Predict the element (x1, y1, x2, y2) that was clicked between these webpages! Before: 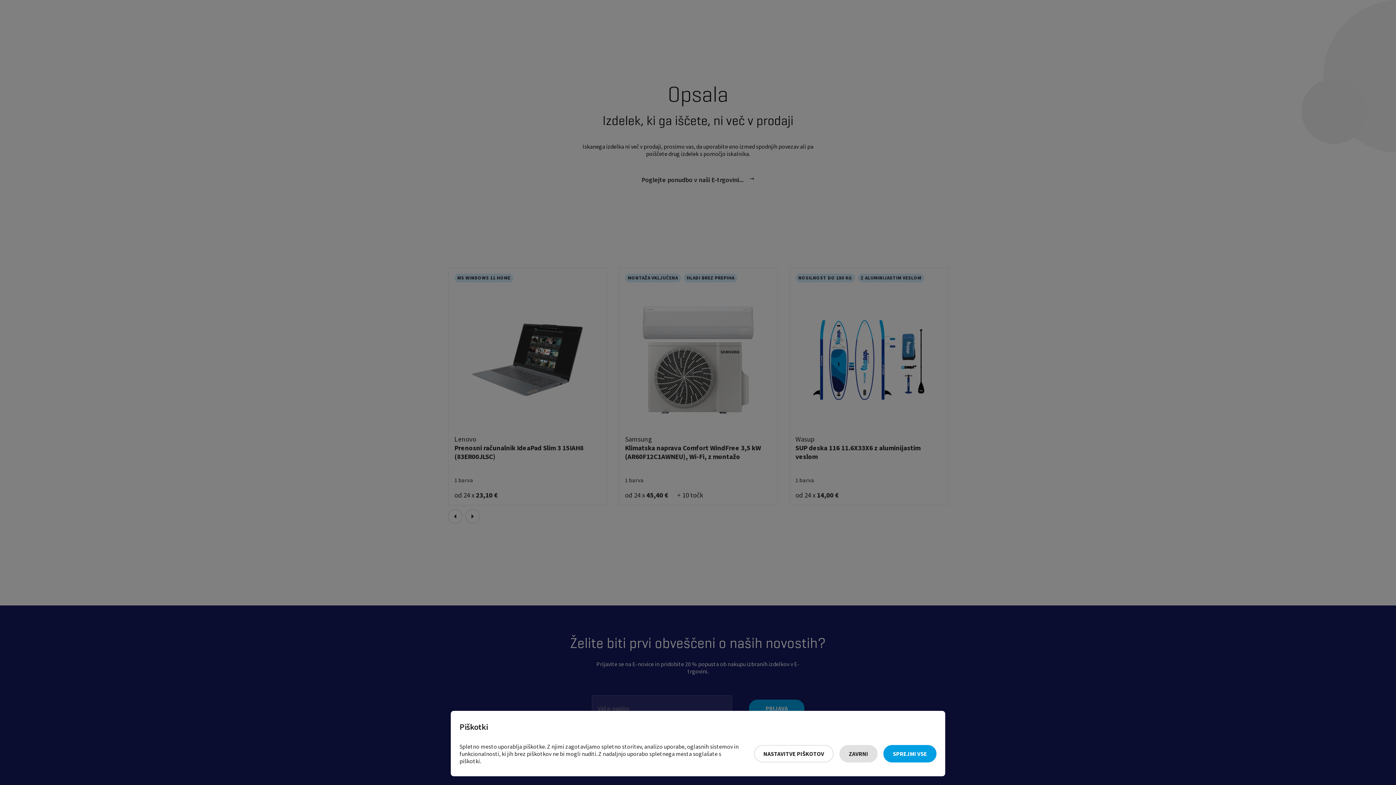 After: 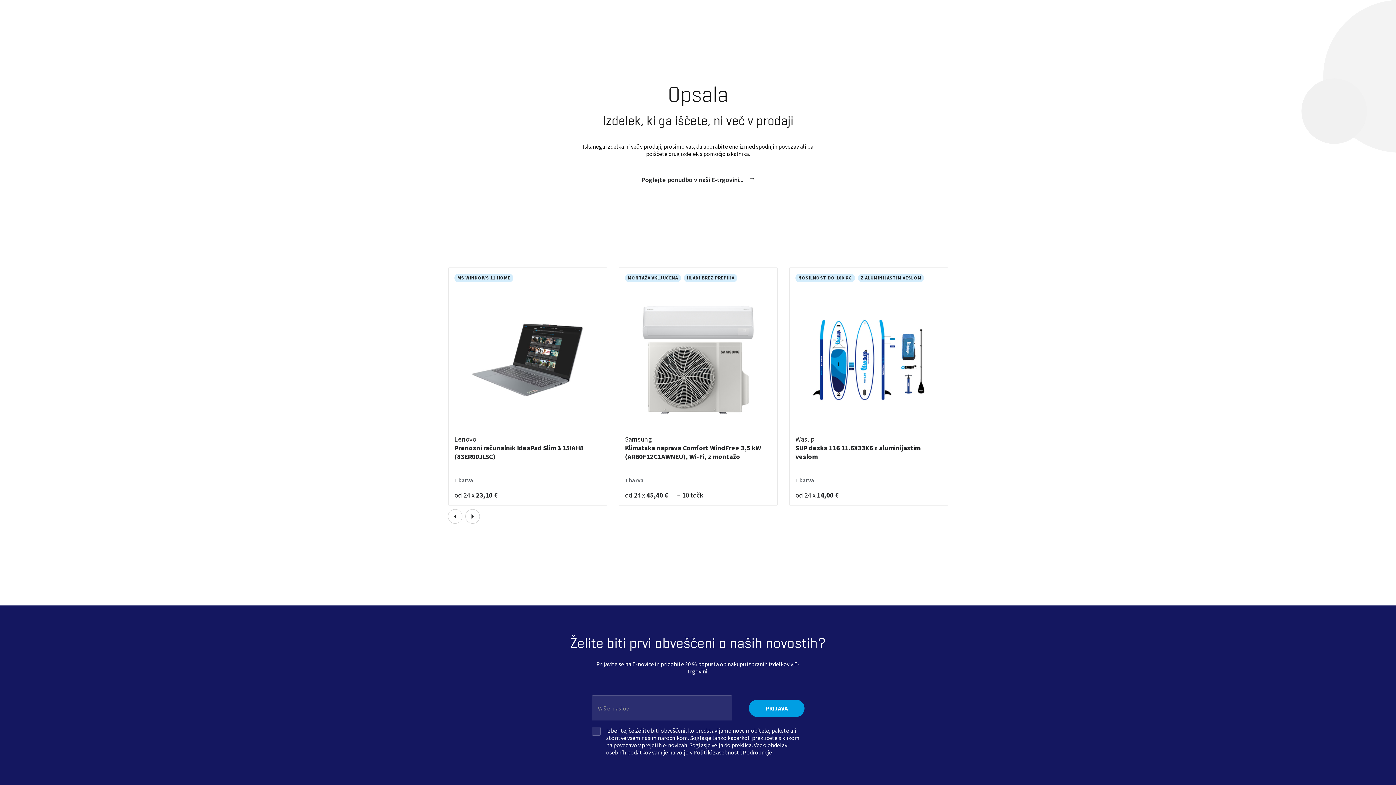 Action: bbox: (839, 745, 877, 762) label: Zavrni